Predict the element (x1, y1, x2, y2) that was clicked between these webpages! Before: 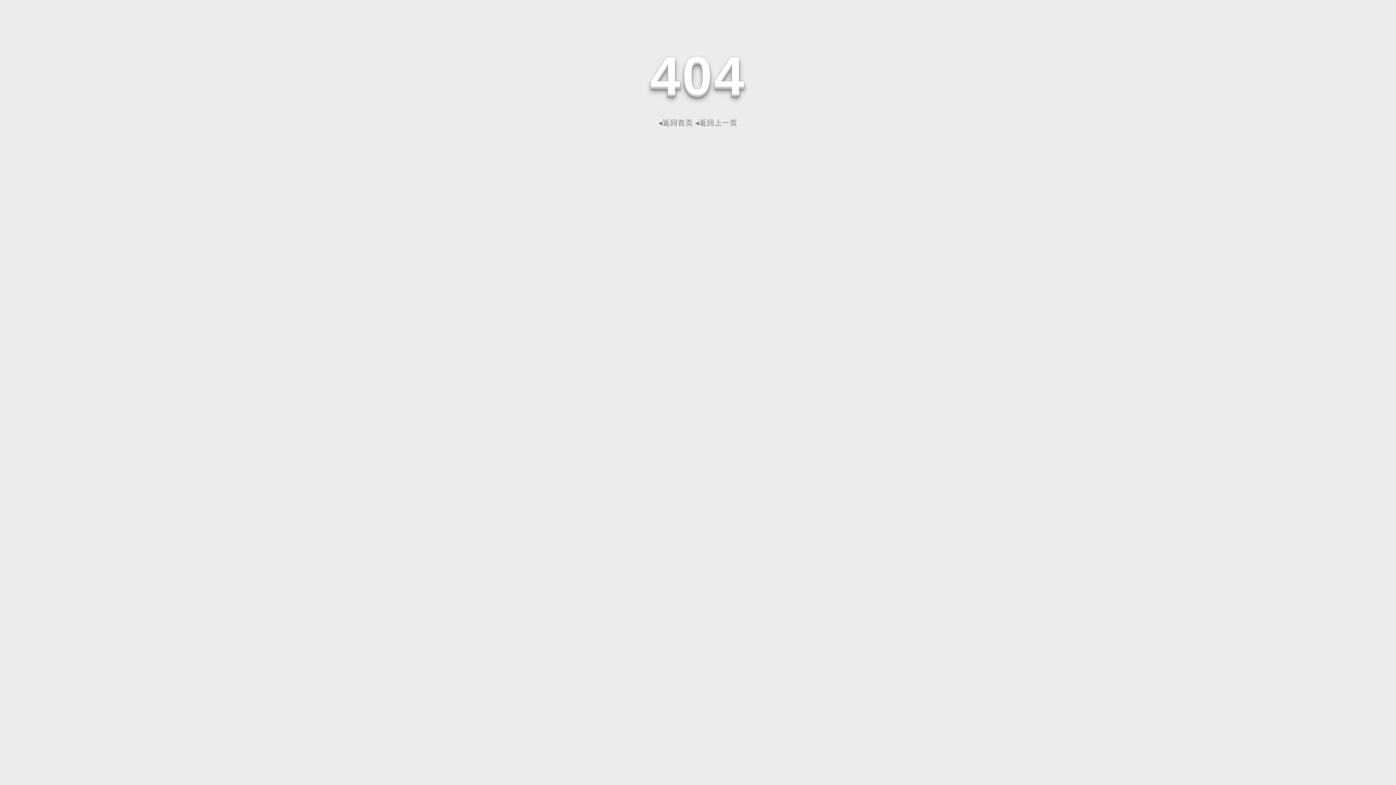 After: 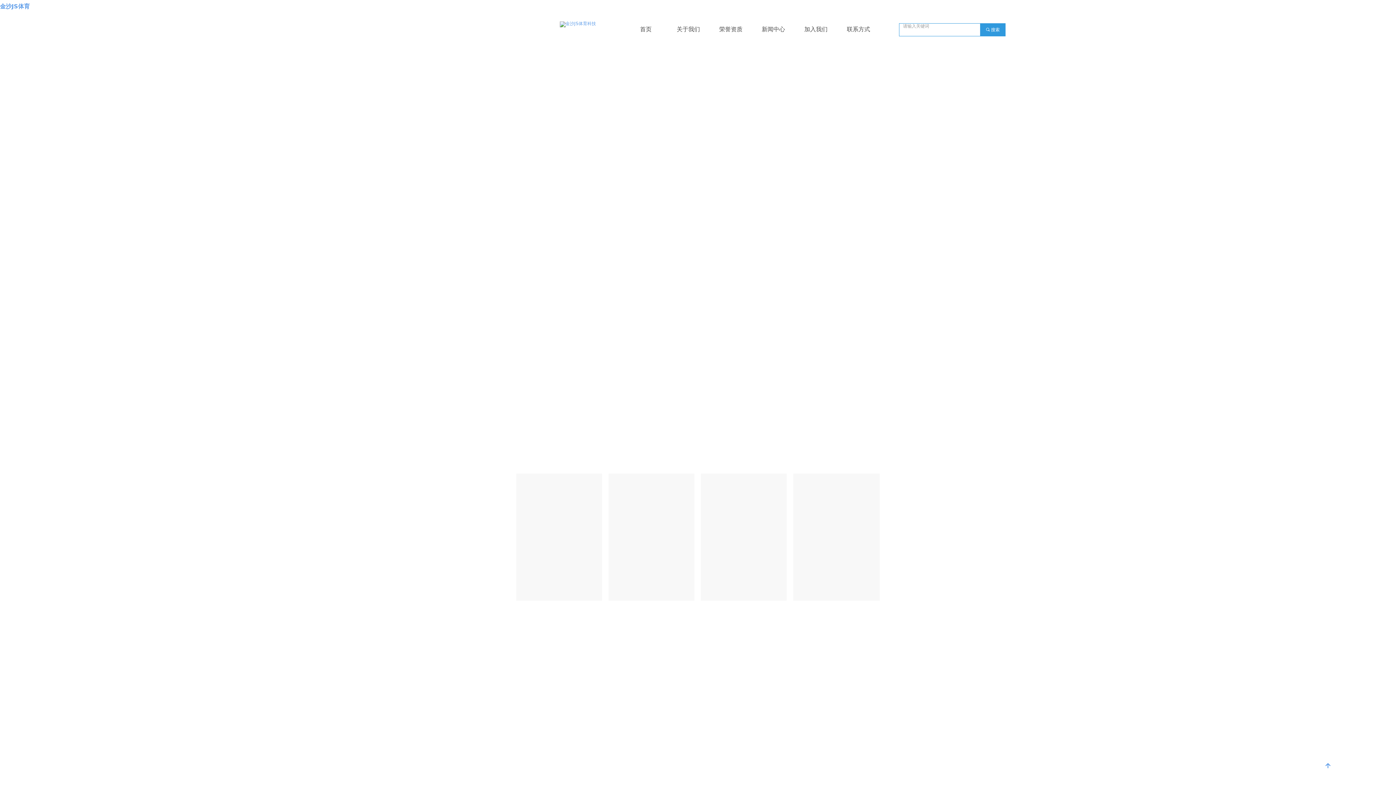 Action: label: ◂返回首页 bbox: (658, 118, 693, 126)